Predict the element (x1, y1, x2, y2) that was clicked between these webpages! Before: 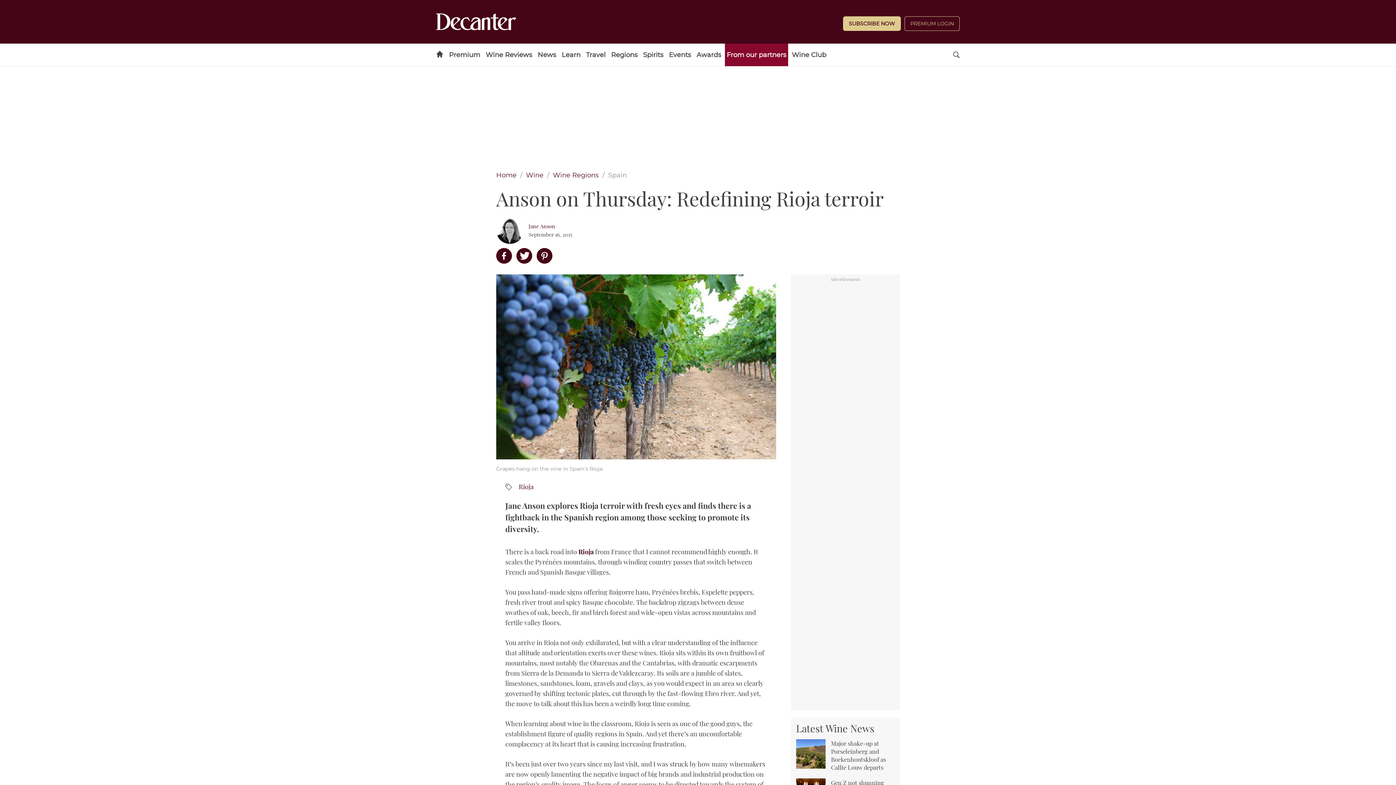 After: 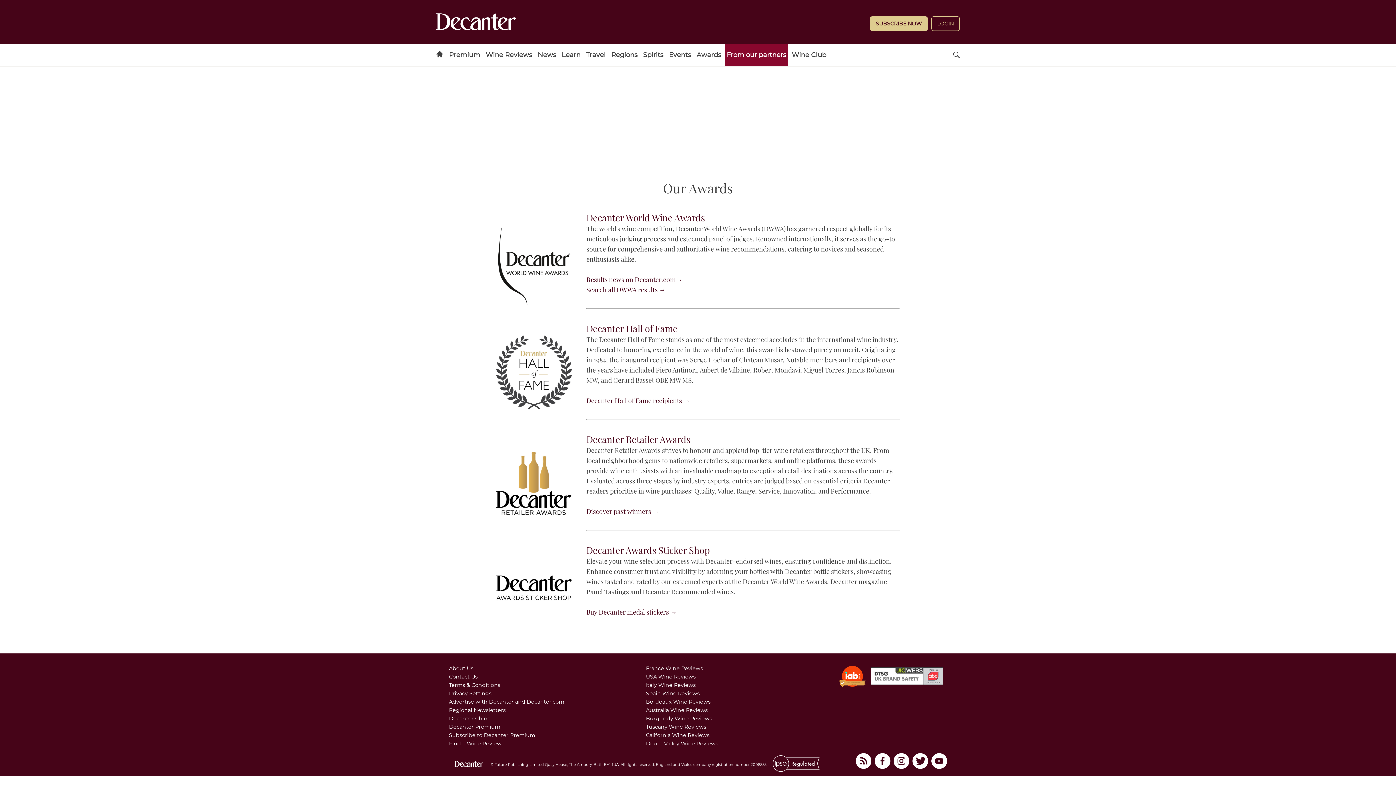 Action: label: Awards bbox: (694, 43, 723, 66)